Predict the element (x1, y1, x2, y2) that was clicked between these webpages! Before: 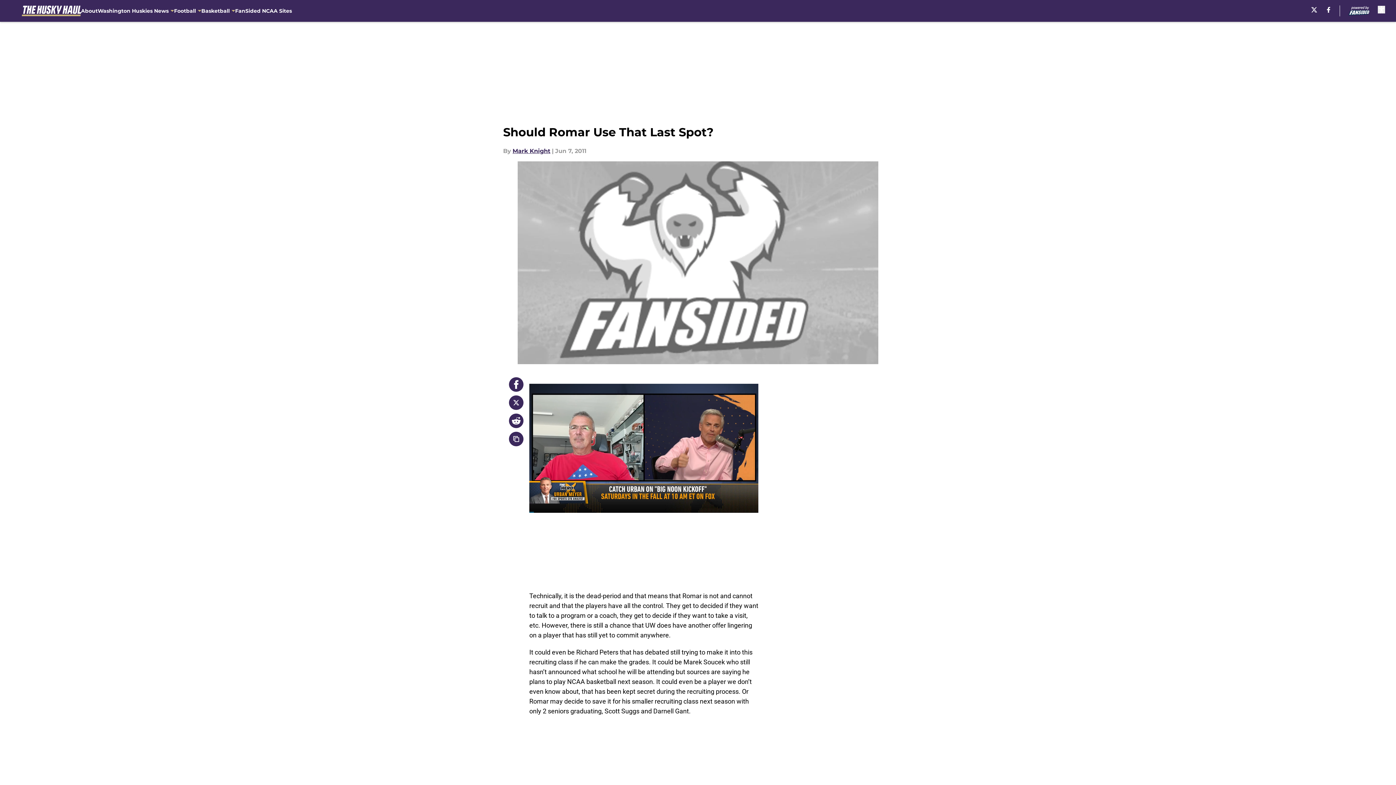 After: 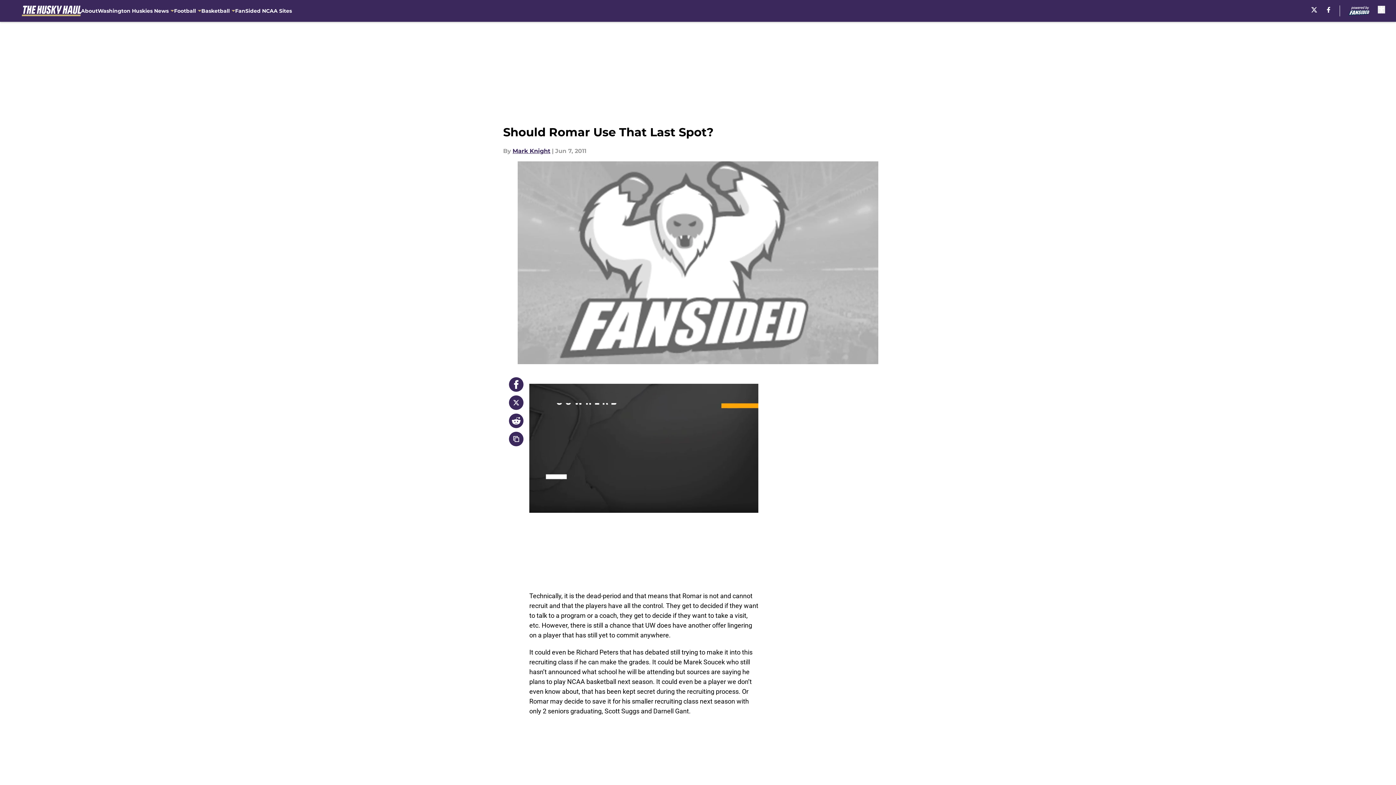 Action: bbox: (509, 377, 523, 392)